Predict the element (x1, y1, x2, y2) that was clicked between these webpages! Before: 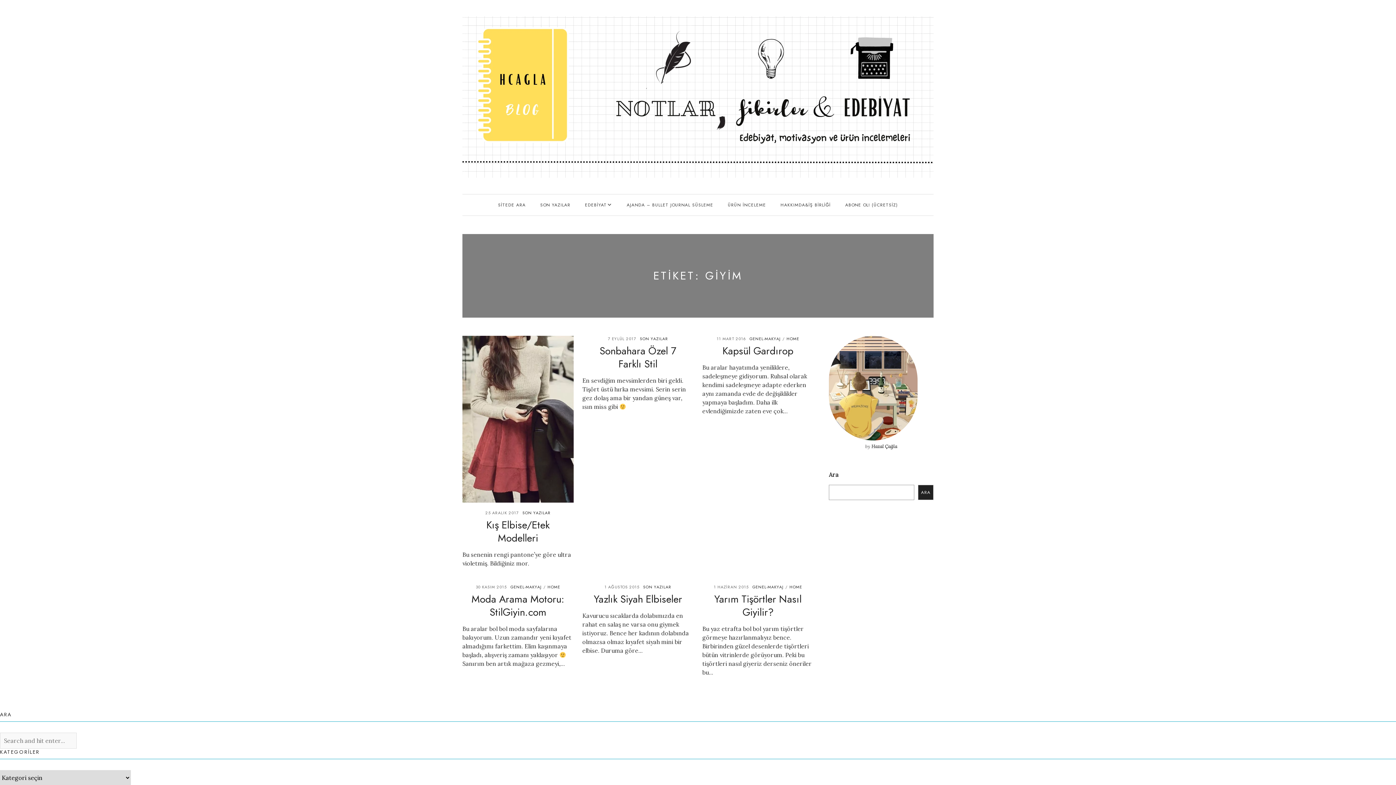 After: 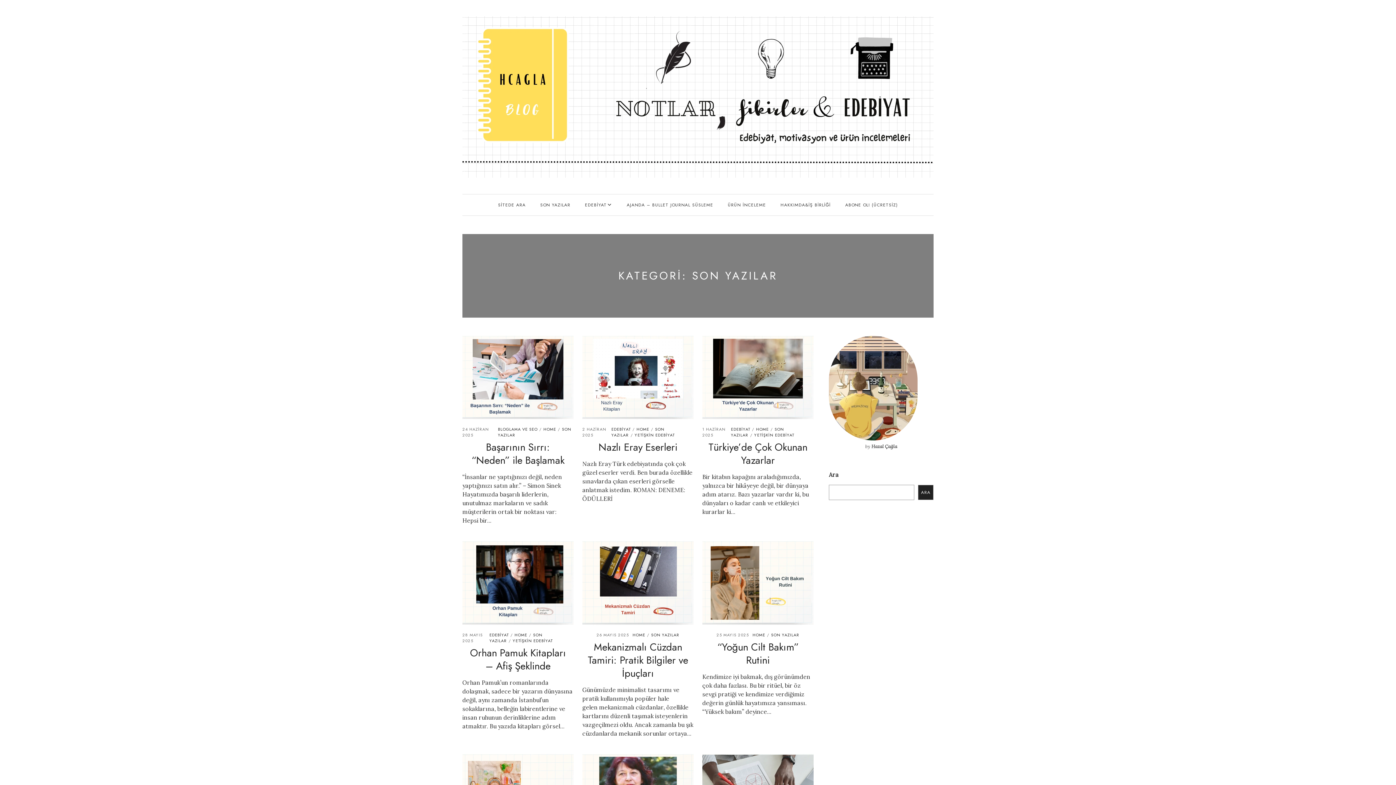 Action: bbox: (522, 510, 550, 516) label: SON YAZILAR